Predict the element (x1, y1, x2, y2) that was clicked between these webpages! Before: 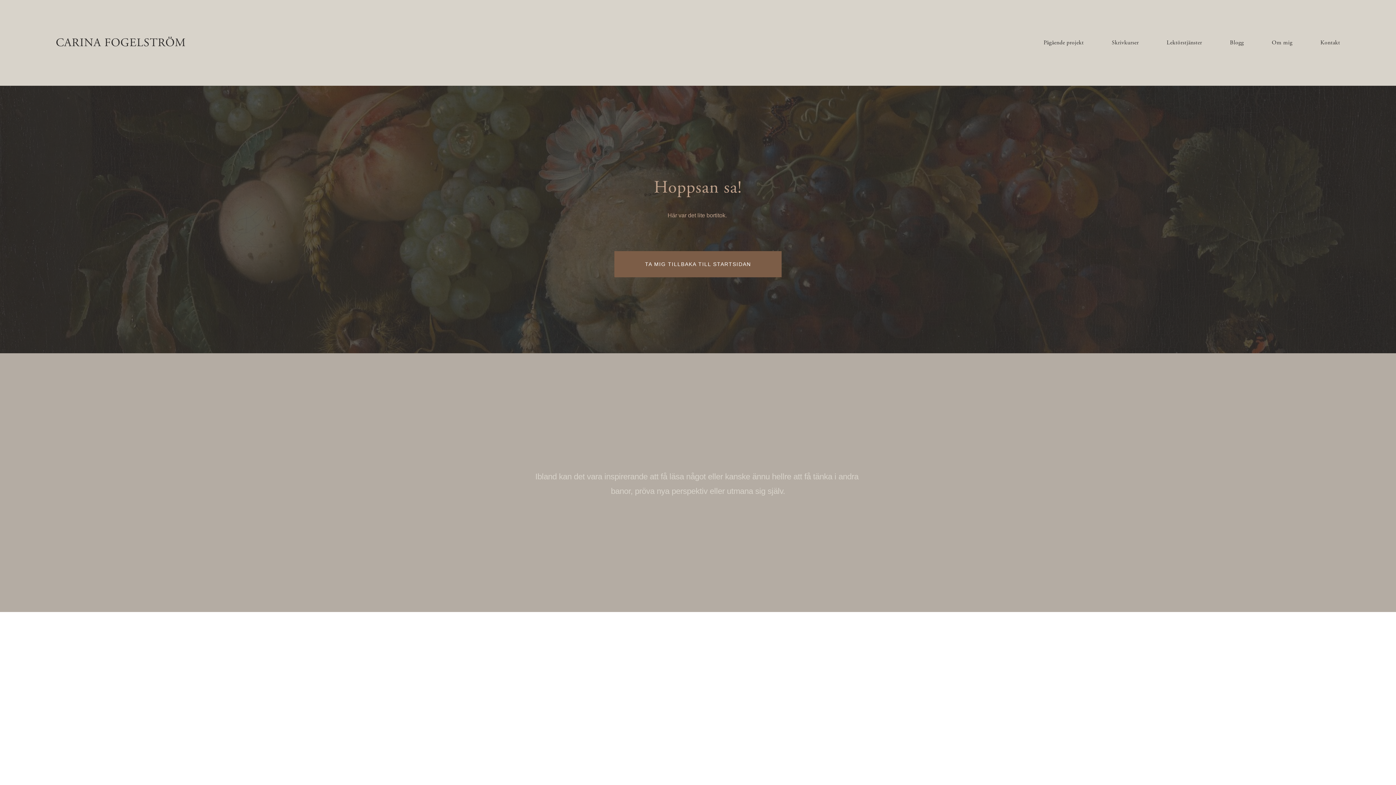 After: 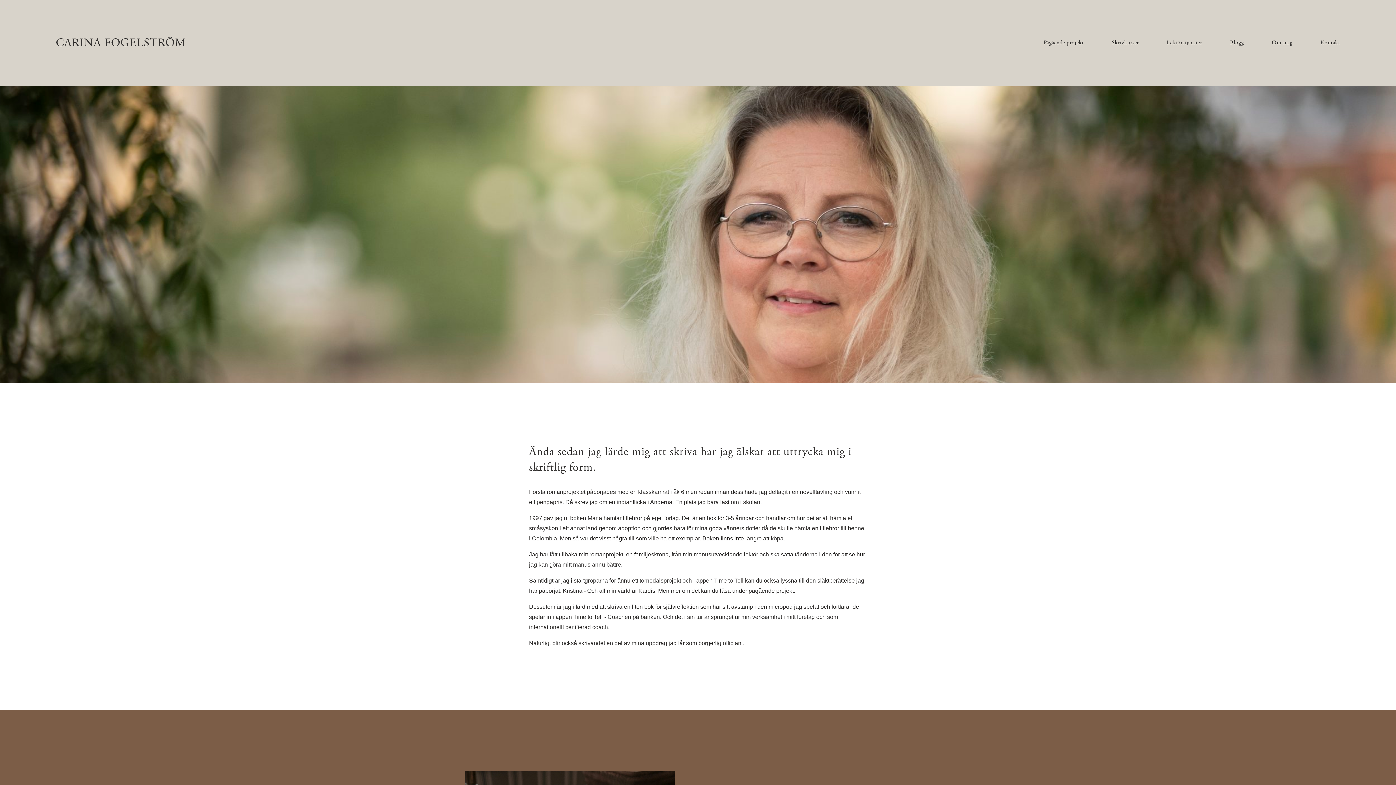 Action: label: Om mig bbox: (1272, 38, 1292, 47)